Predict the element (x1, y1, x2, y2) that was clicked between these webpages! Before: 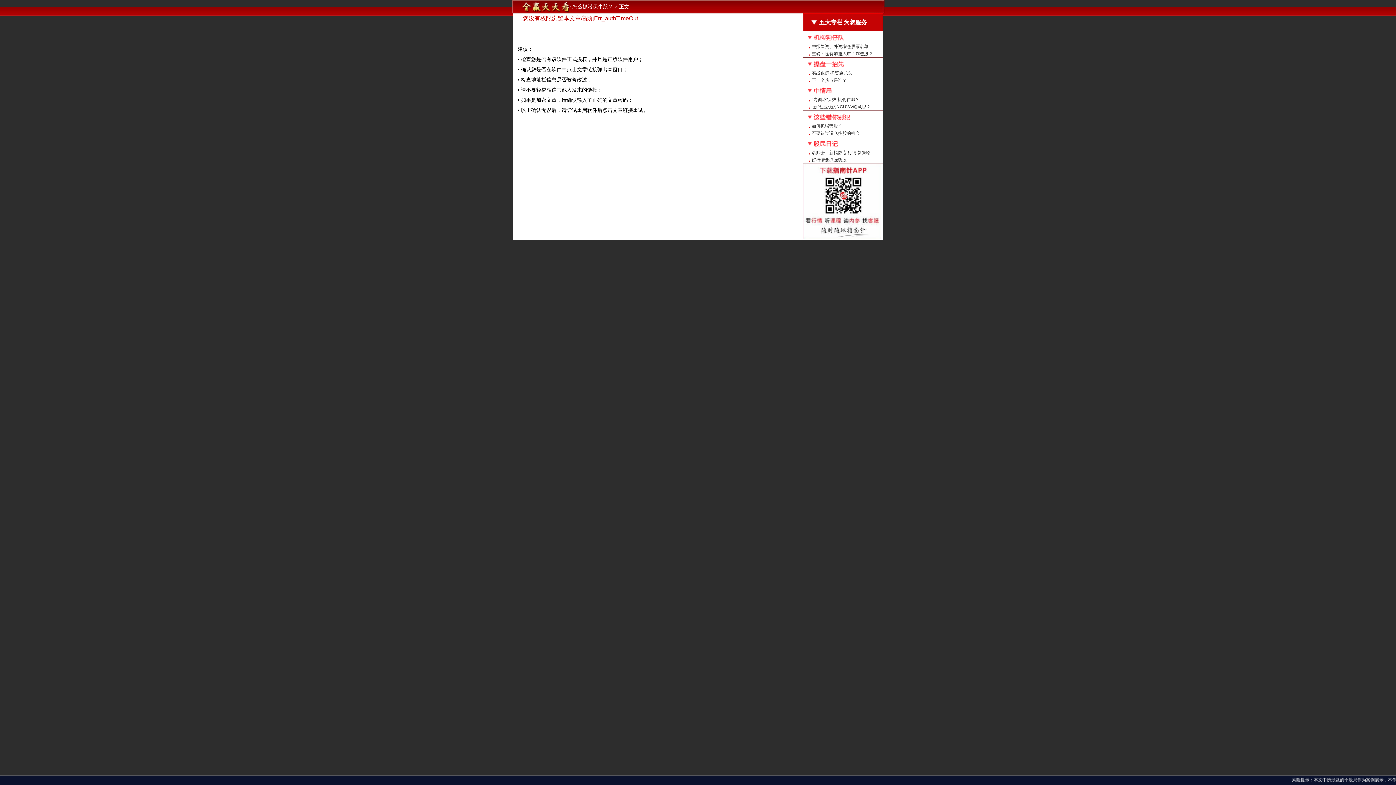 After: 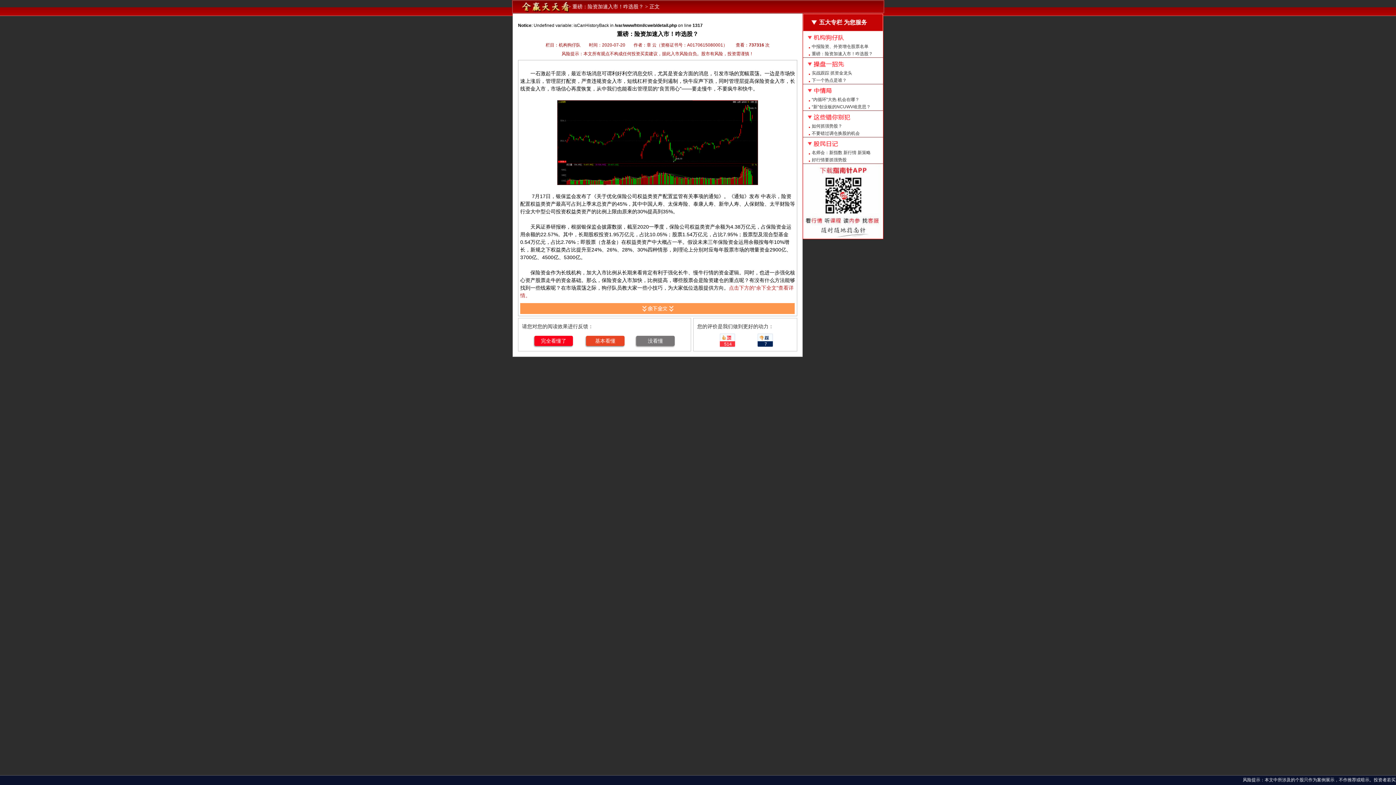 Action: bbox: (803, 50, 883, 57) label: 重磅：险资加速入市！咋选股？